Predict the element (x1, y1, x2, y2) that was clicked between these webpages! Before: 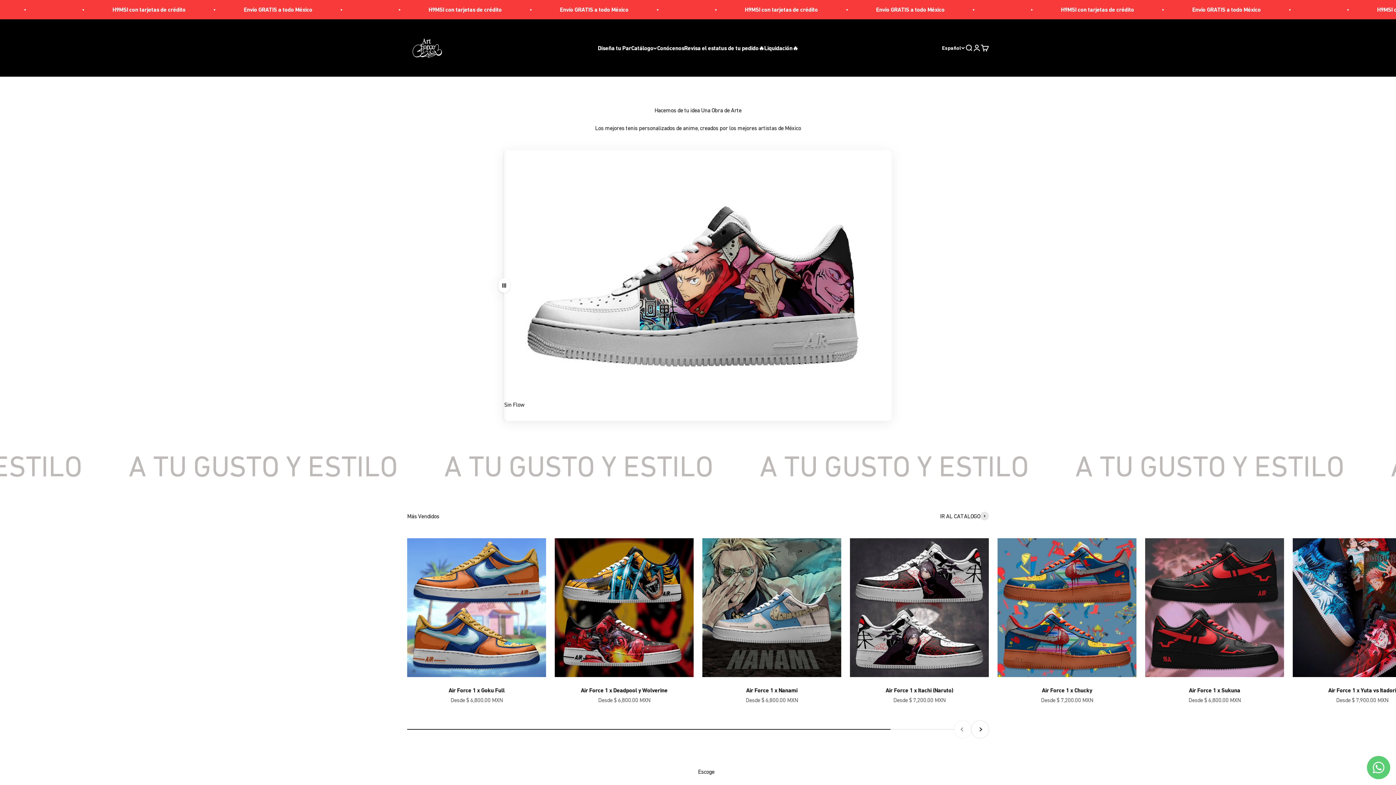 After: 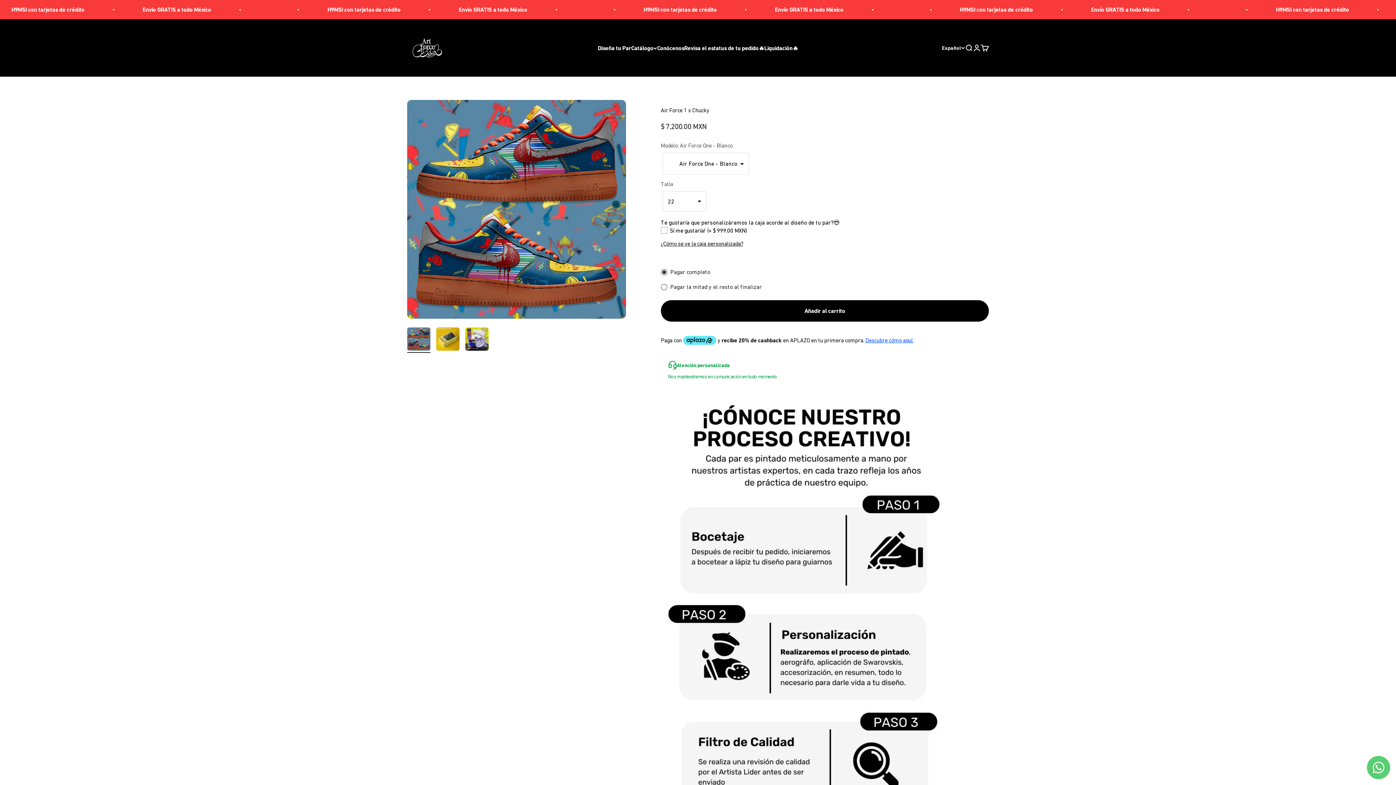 Action: label: Air Force 1 x Chucky bbox: (1042, 687, 1092, 694)